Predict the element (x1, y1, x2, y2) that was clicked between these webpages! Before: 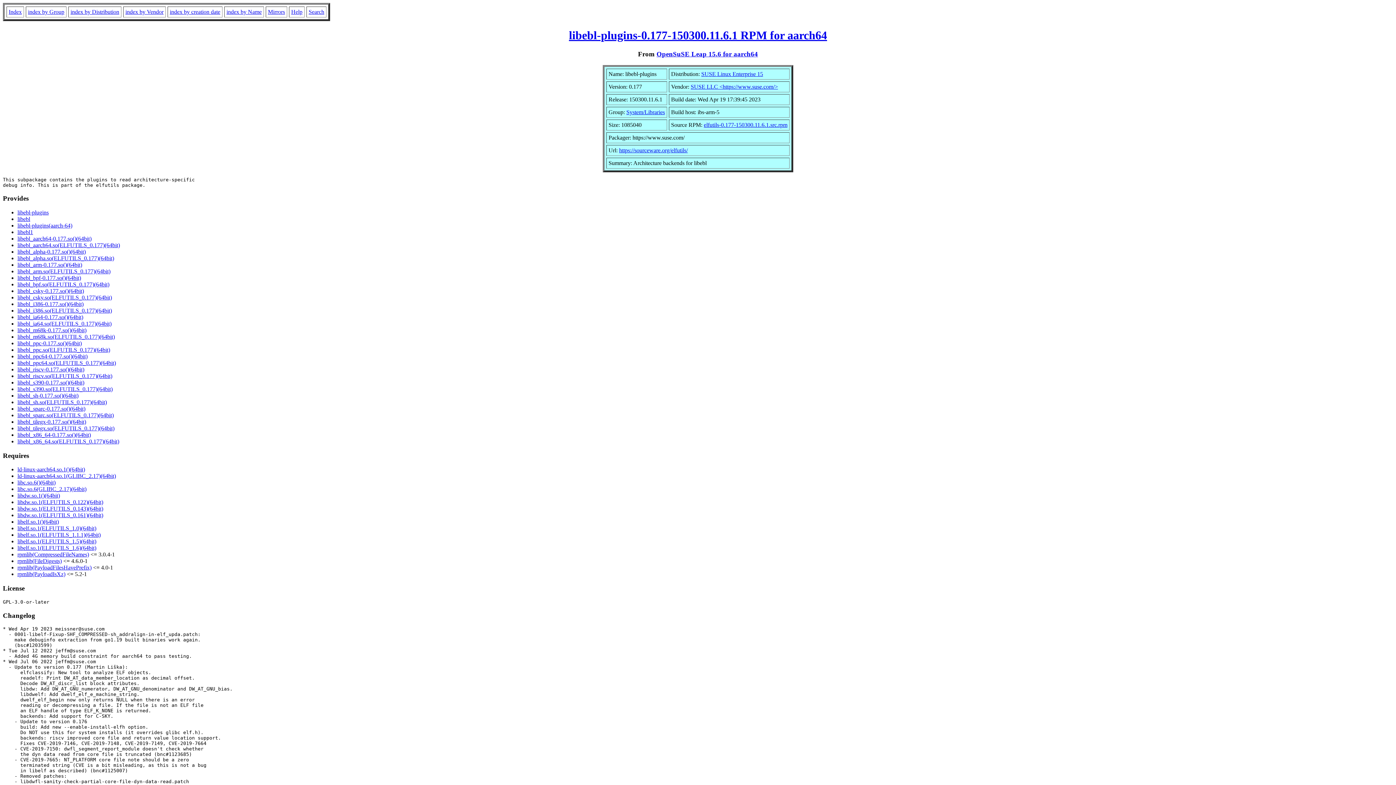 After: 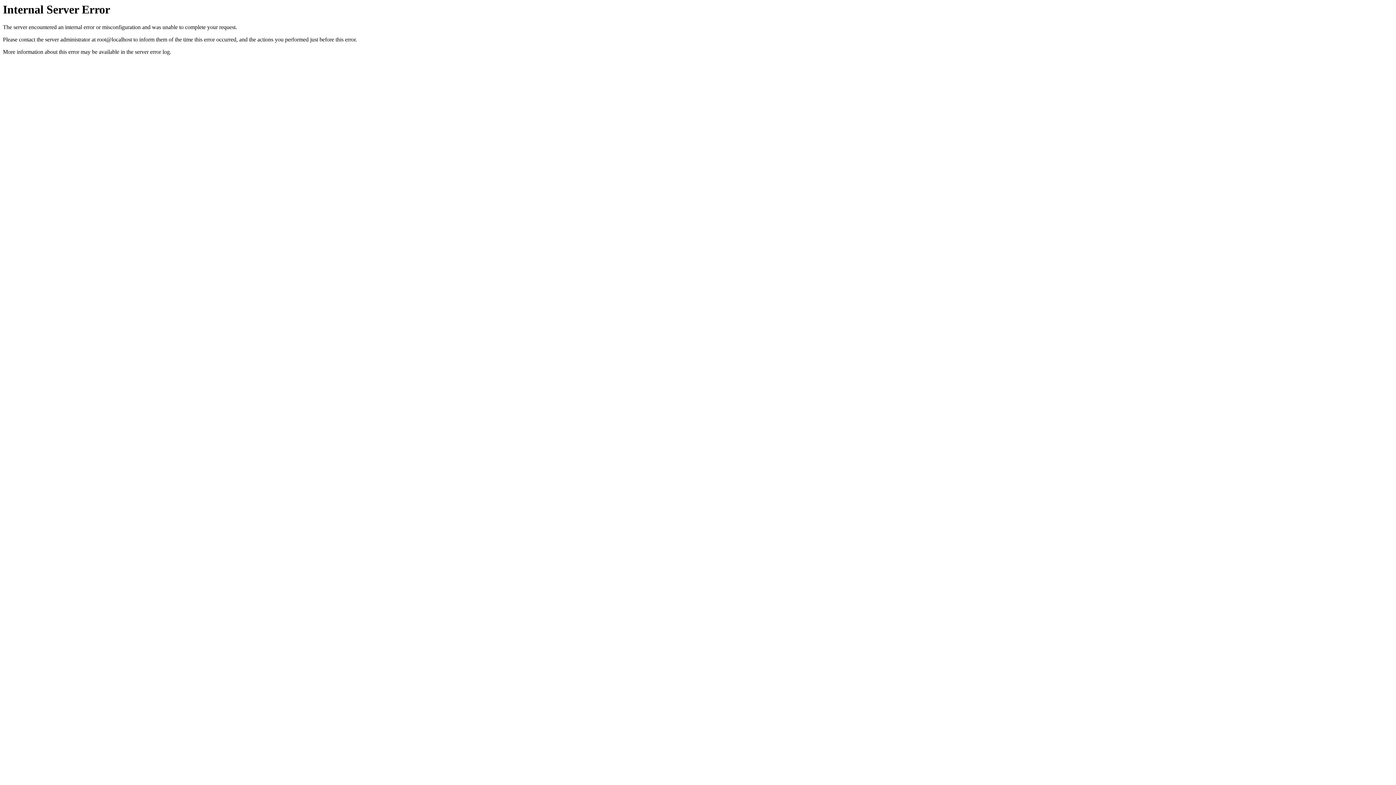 Action: label: https://sourceware.org/elfutils/ bbox: (619, 147, 688, 153)